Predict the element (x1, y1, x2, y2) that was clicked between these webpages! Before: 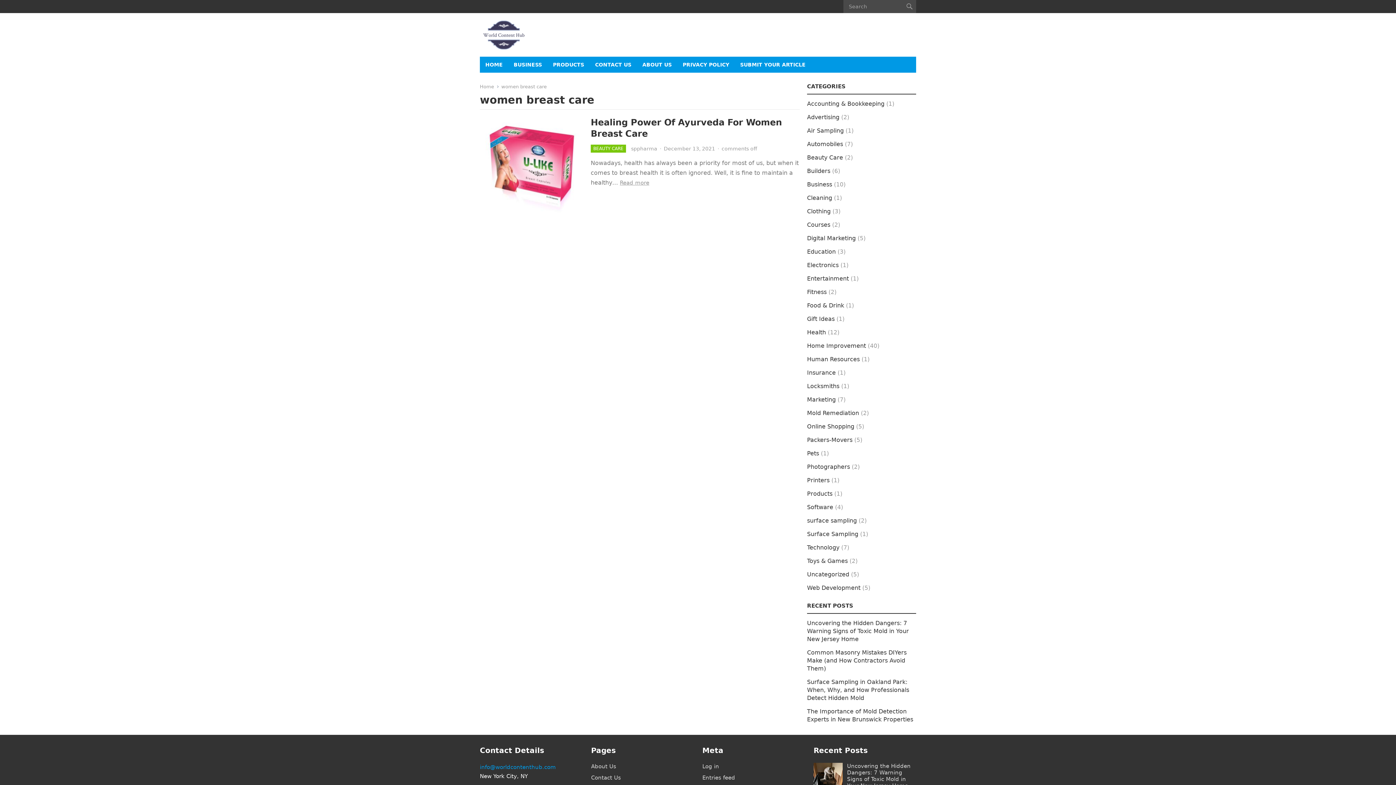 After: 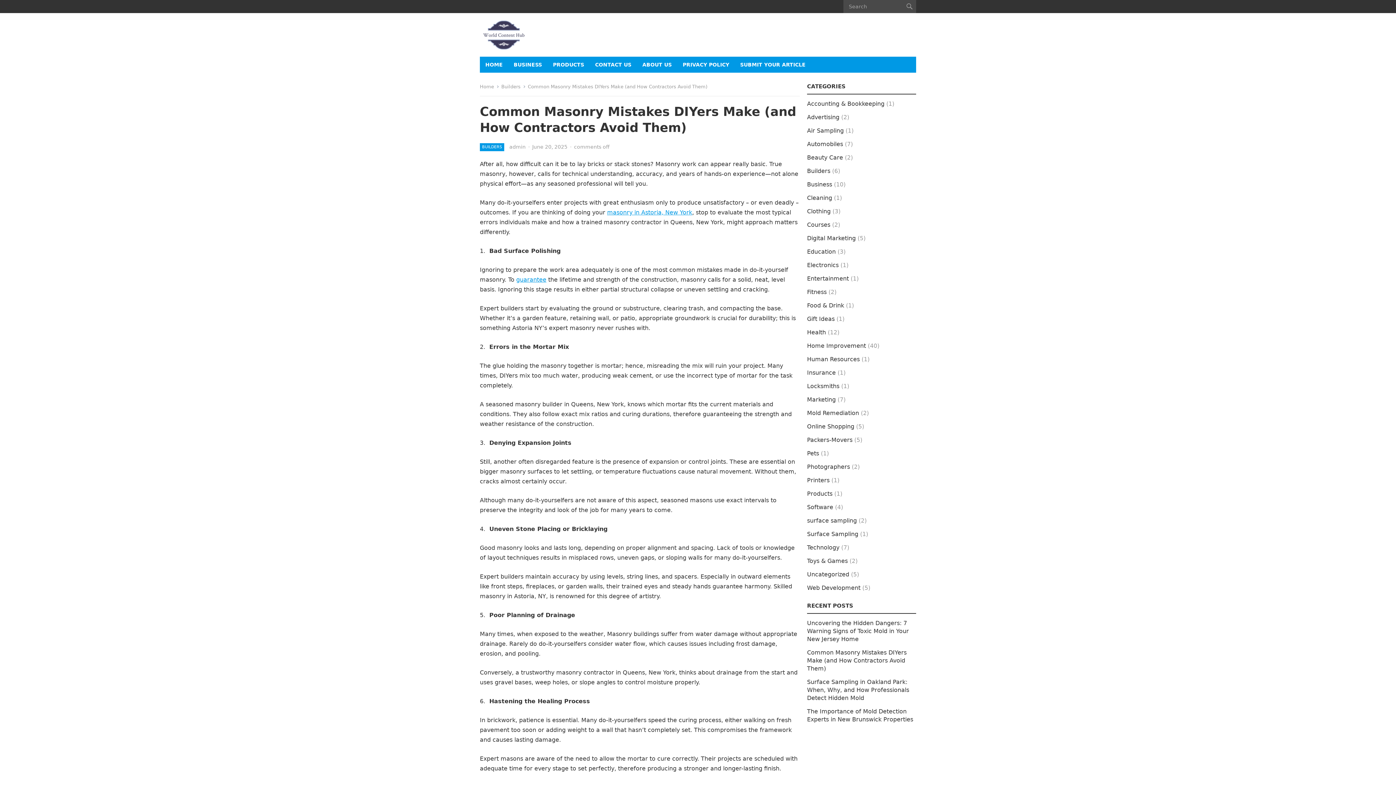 Action: label: Common Masonry Mistakes DIYers Make (and How Contractors Avoid Them) bbox: (807, 649, 906, 672)